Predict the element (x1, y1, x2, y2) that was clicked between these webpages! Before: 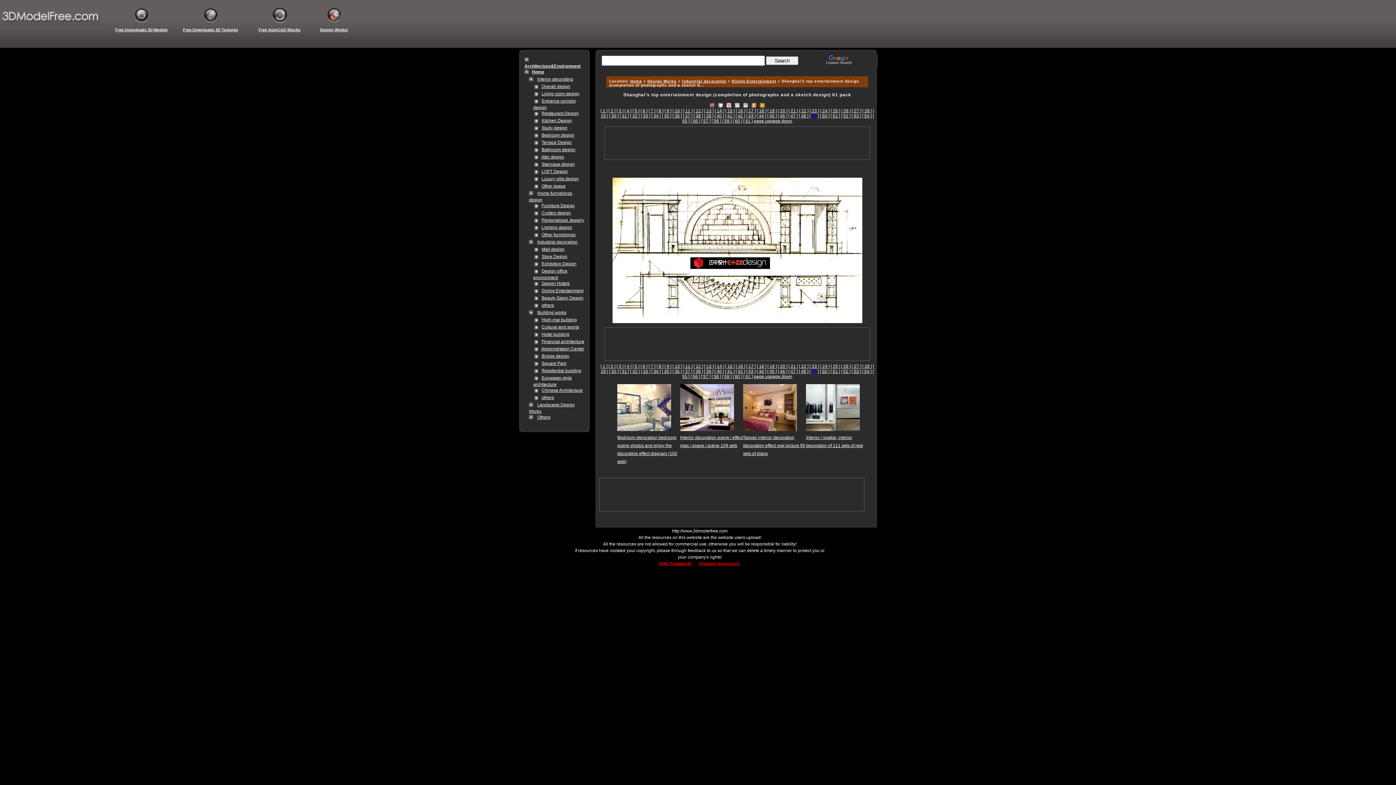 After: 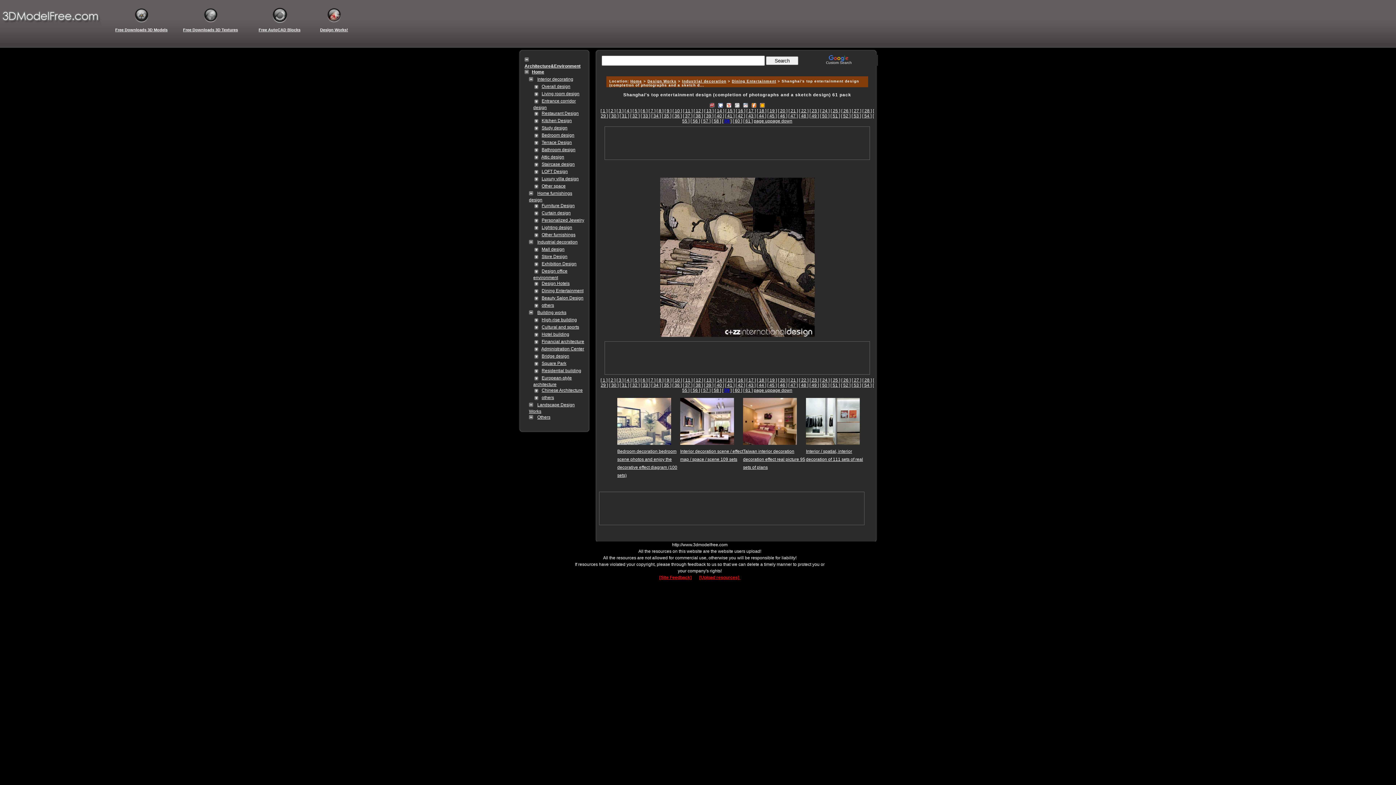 Action: label: [ 59 ] bbox: (722, 374, 731, 379)